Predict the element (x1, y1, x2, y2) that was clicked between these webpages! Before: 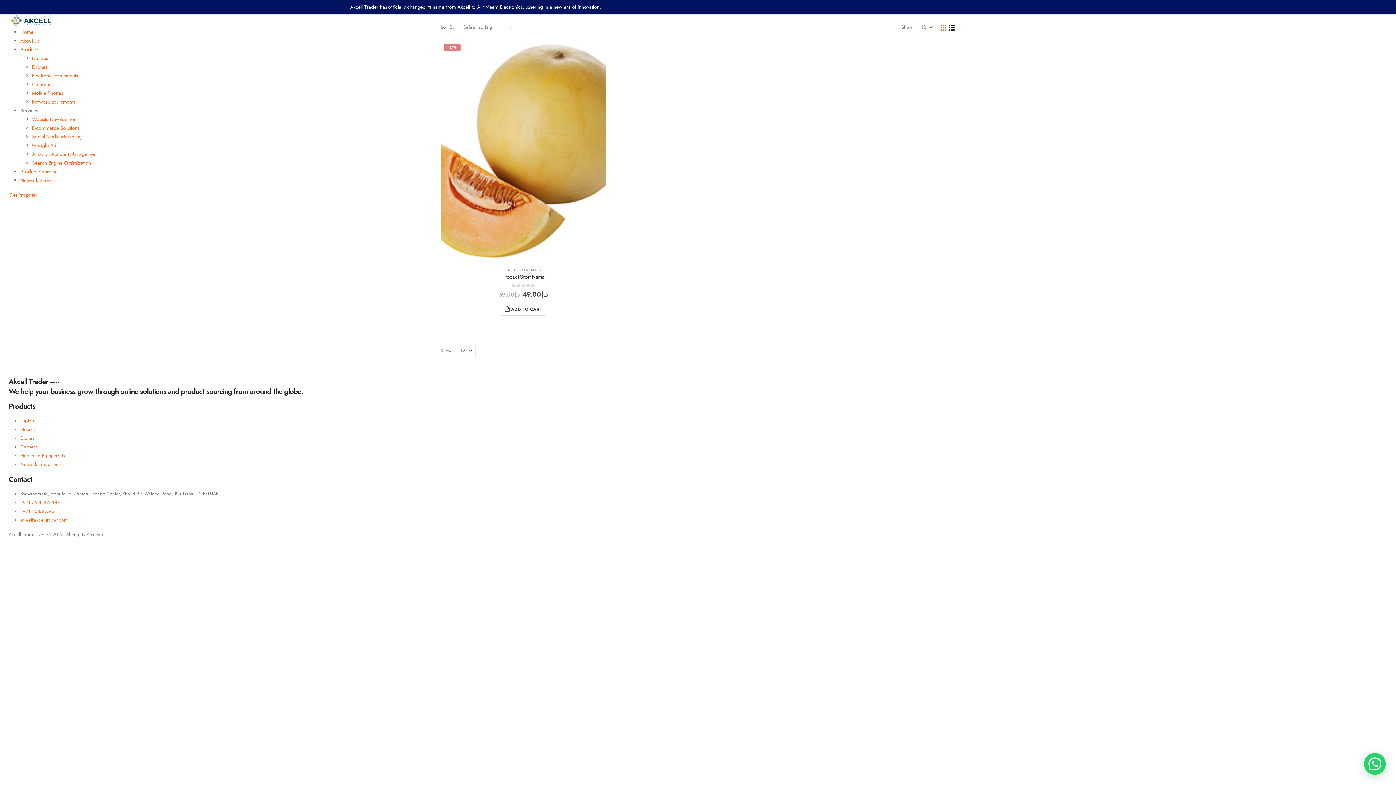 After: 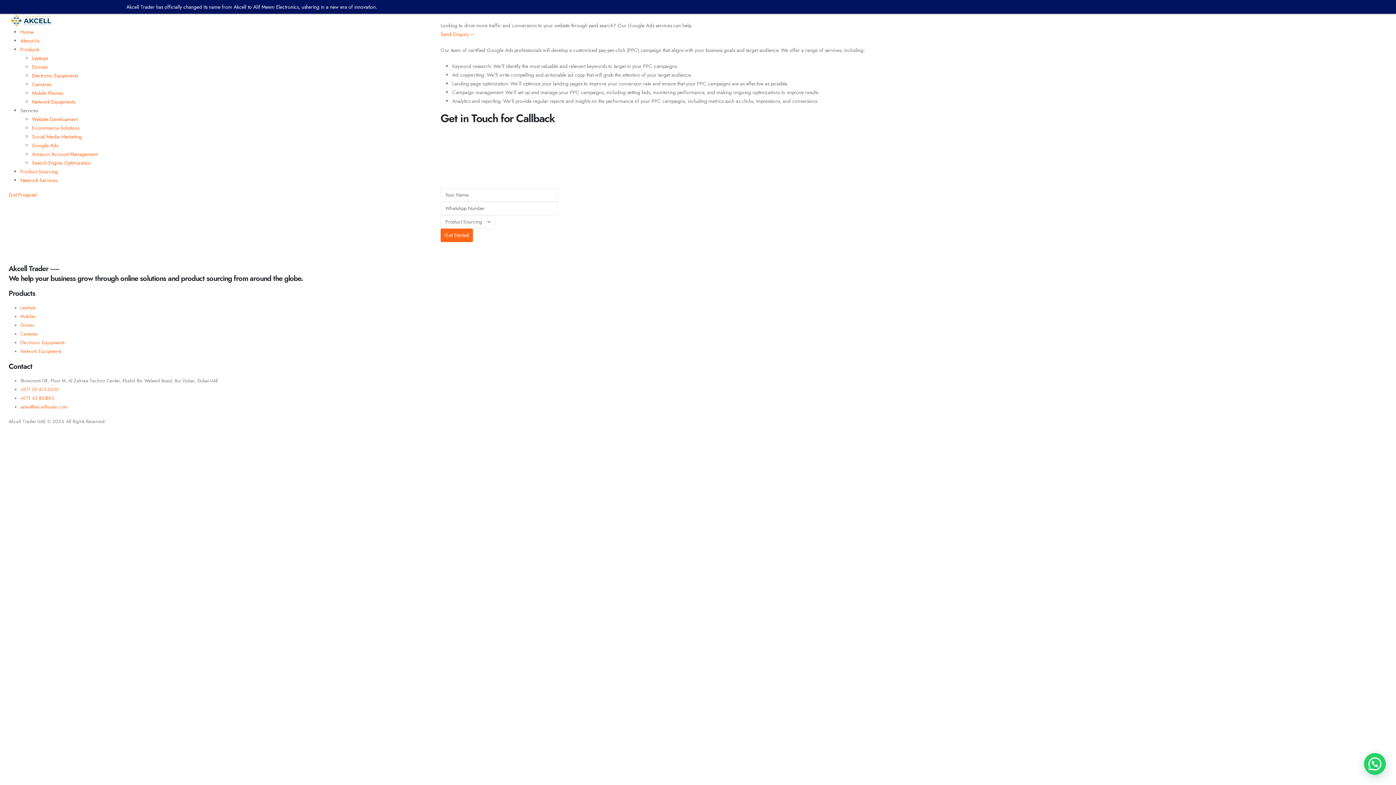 Action: bbox: (32, 141, 58, 148) label: Google Ads